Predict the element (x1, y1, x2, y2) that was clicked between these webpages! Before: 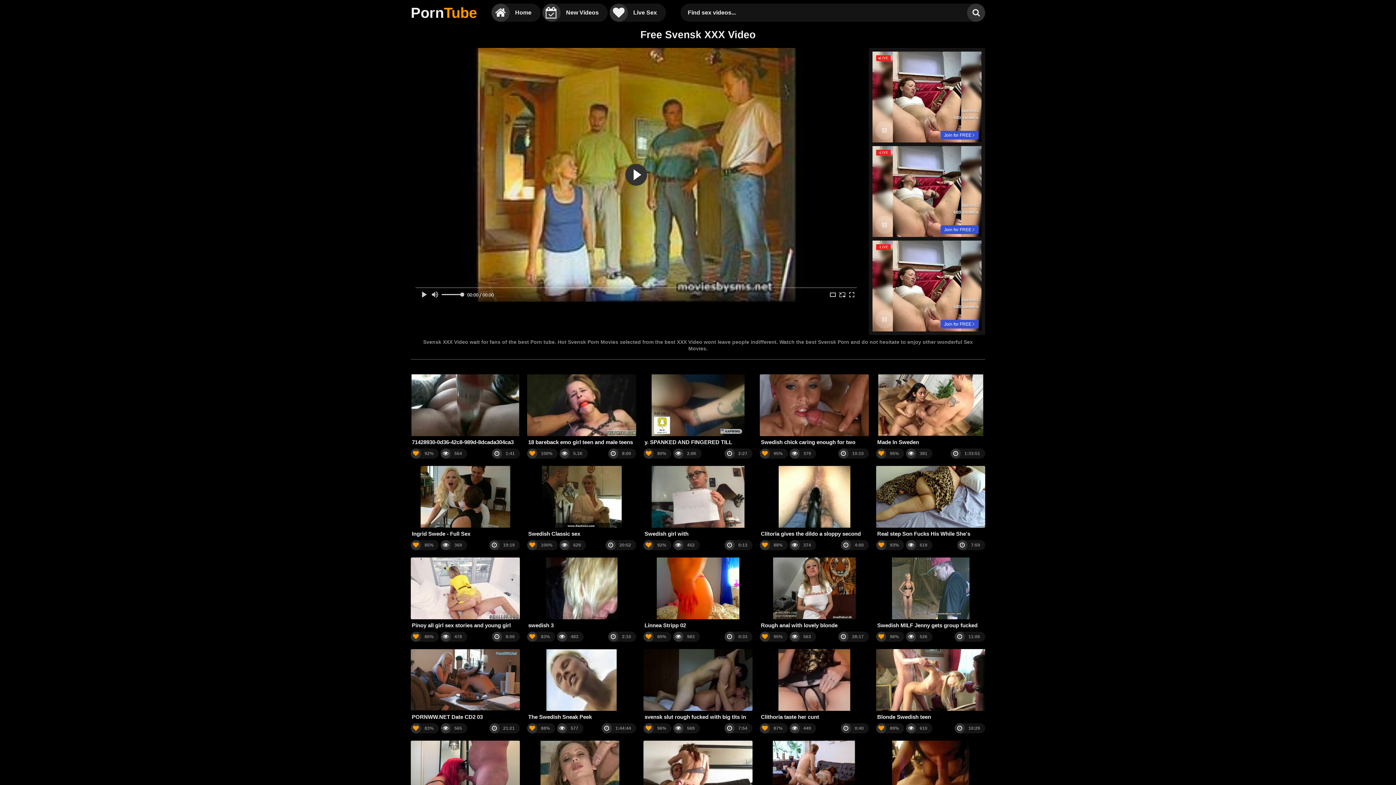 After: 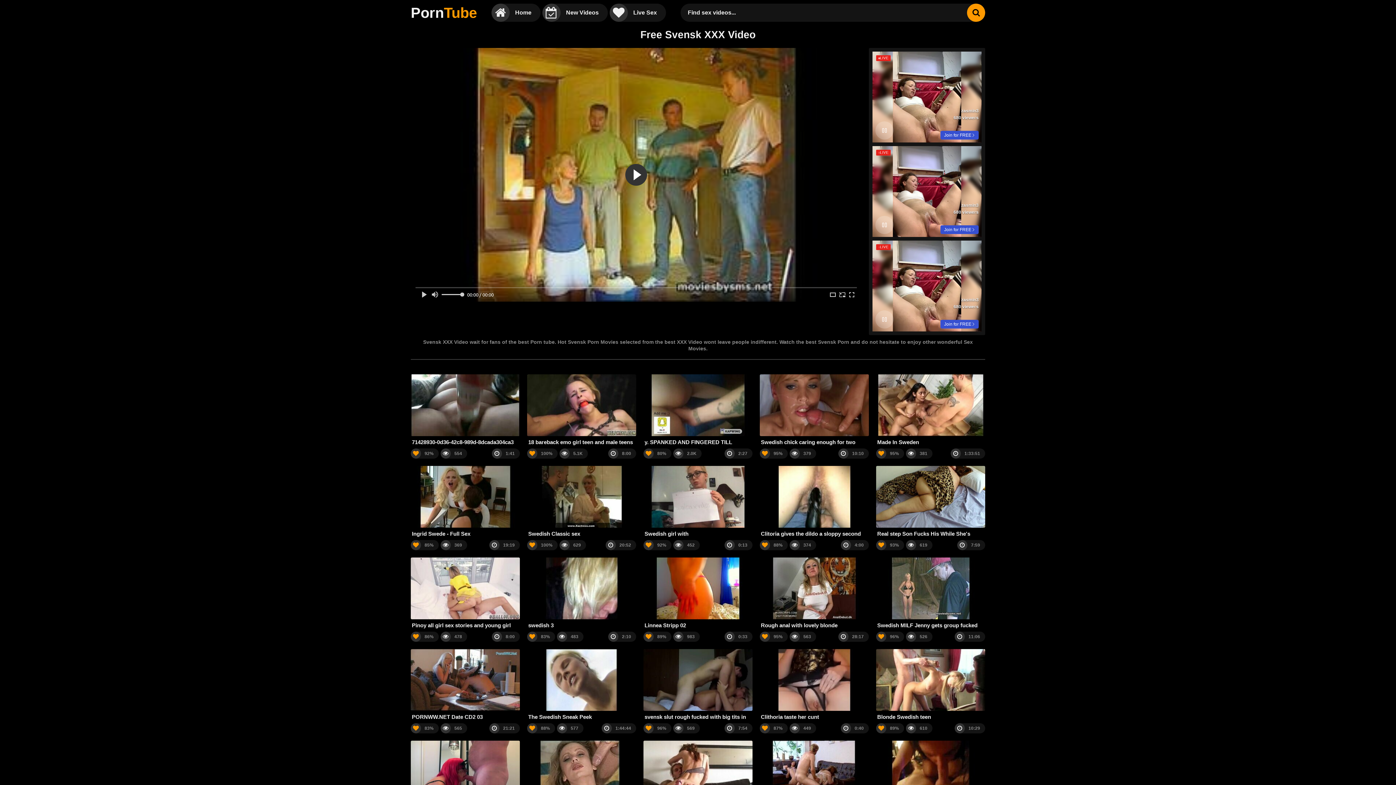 Action: bbox: (967, 3, 985, 21)